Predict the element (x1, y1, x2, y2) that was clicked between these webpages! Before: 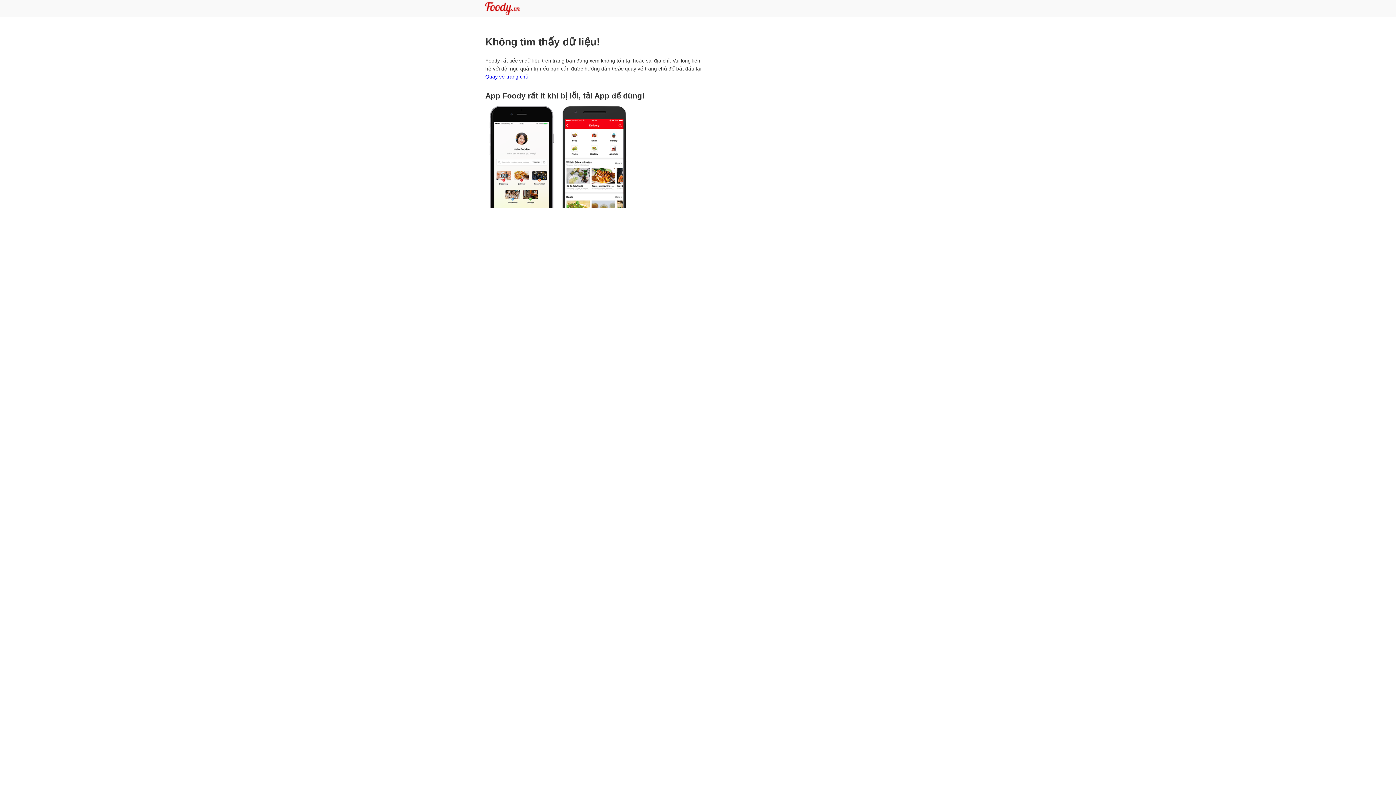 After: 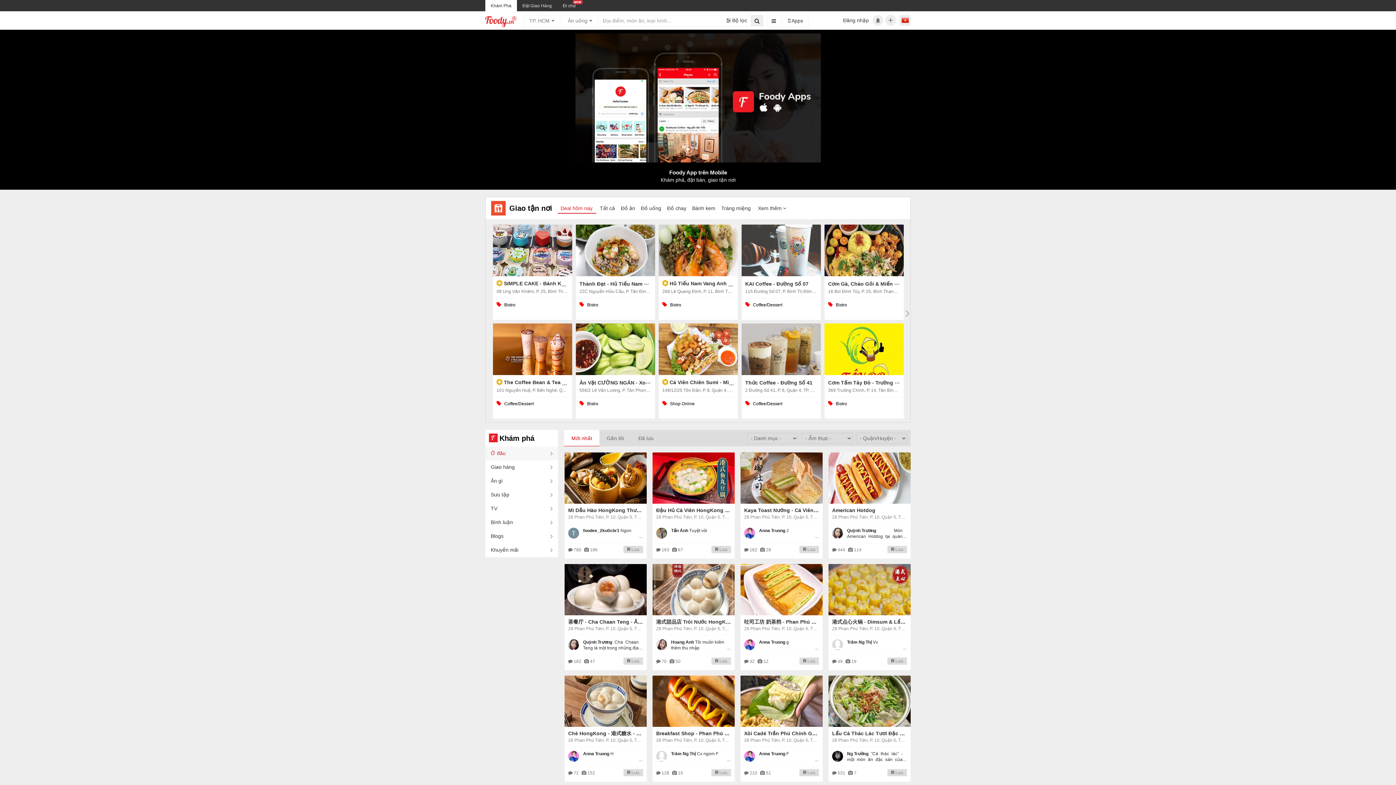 Action: bbox: (485, 11, 520, 16)